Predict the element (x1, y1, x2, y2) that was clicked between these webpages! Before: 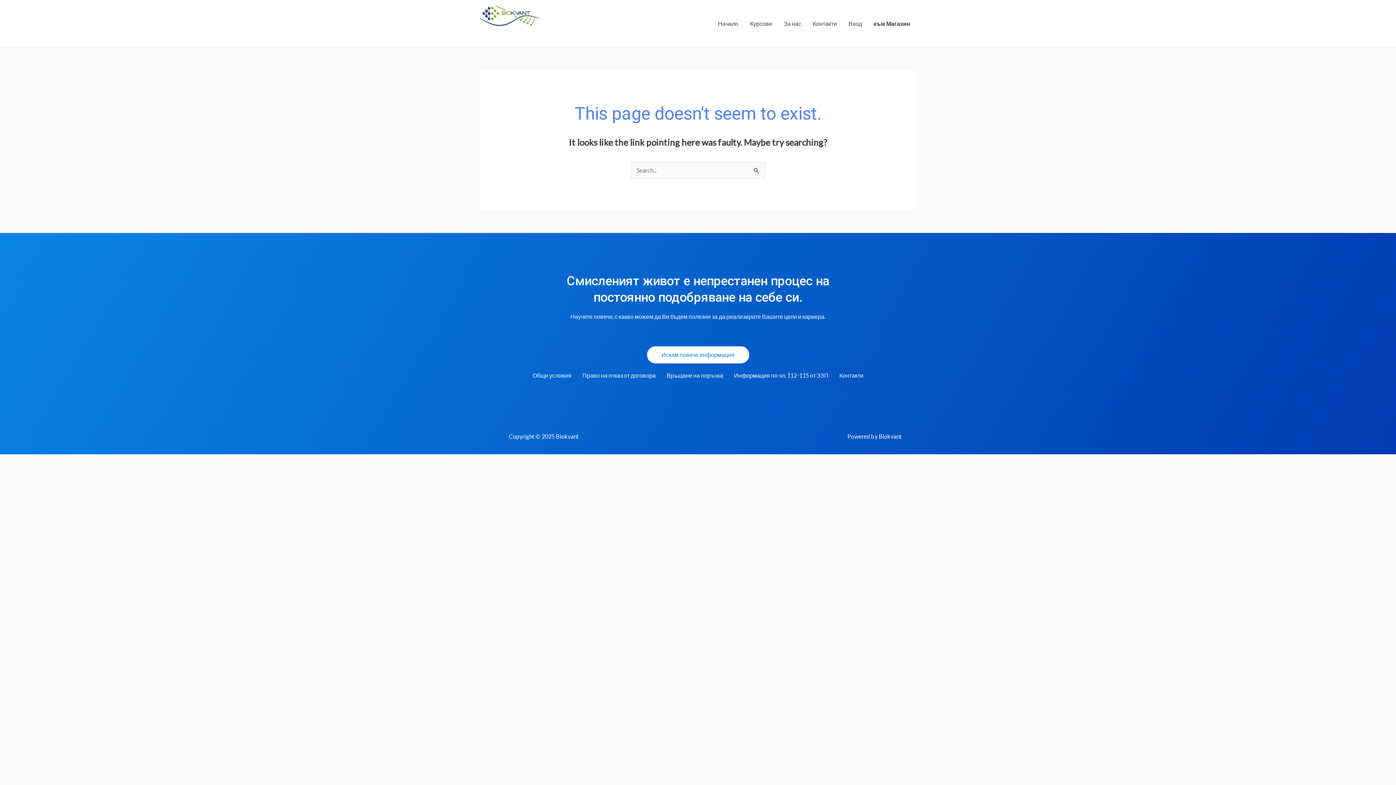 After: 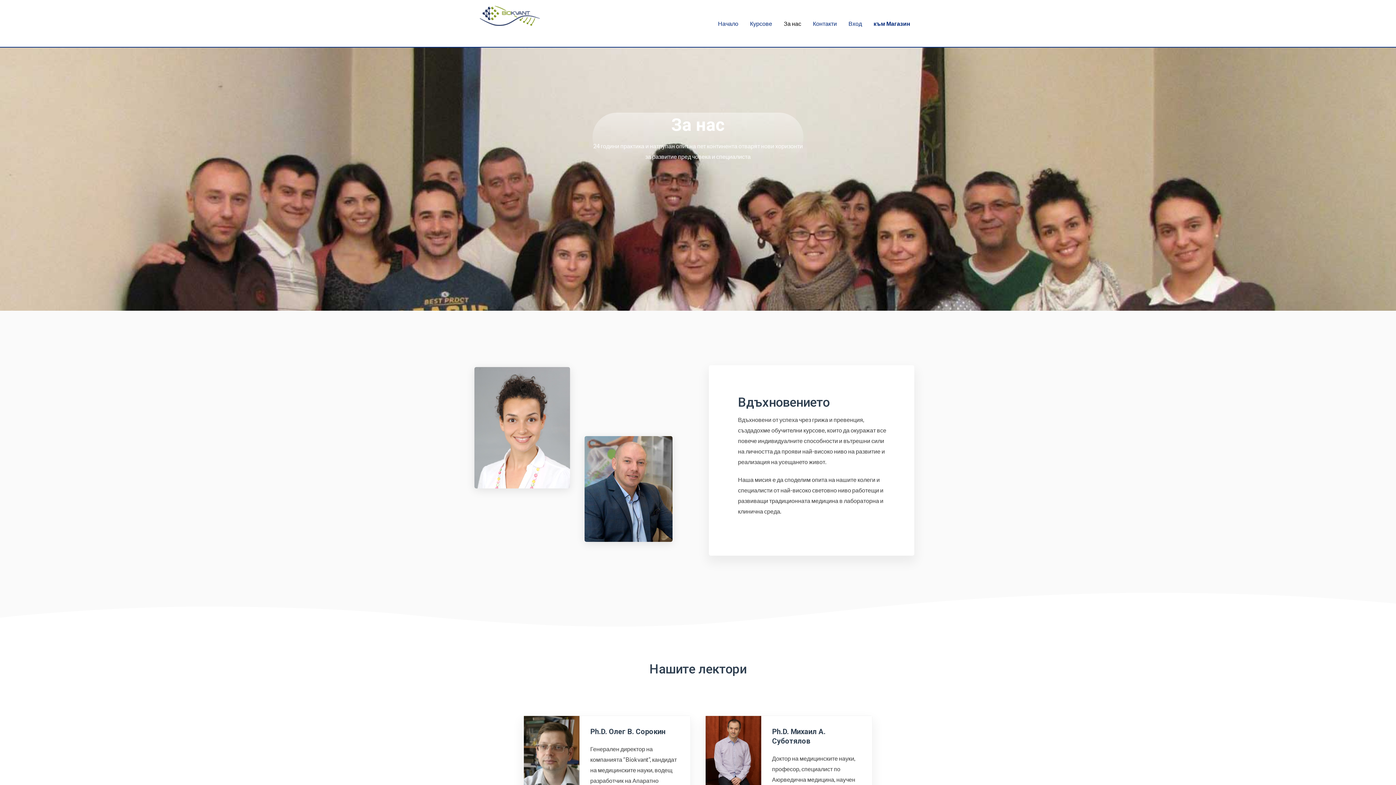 Action: bbox: (778, 11, 807, 35) label: За нас